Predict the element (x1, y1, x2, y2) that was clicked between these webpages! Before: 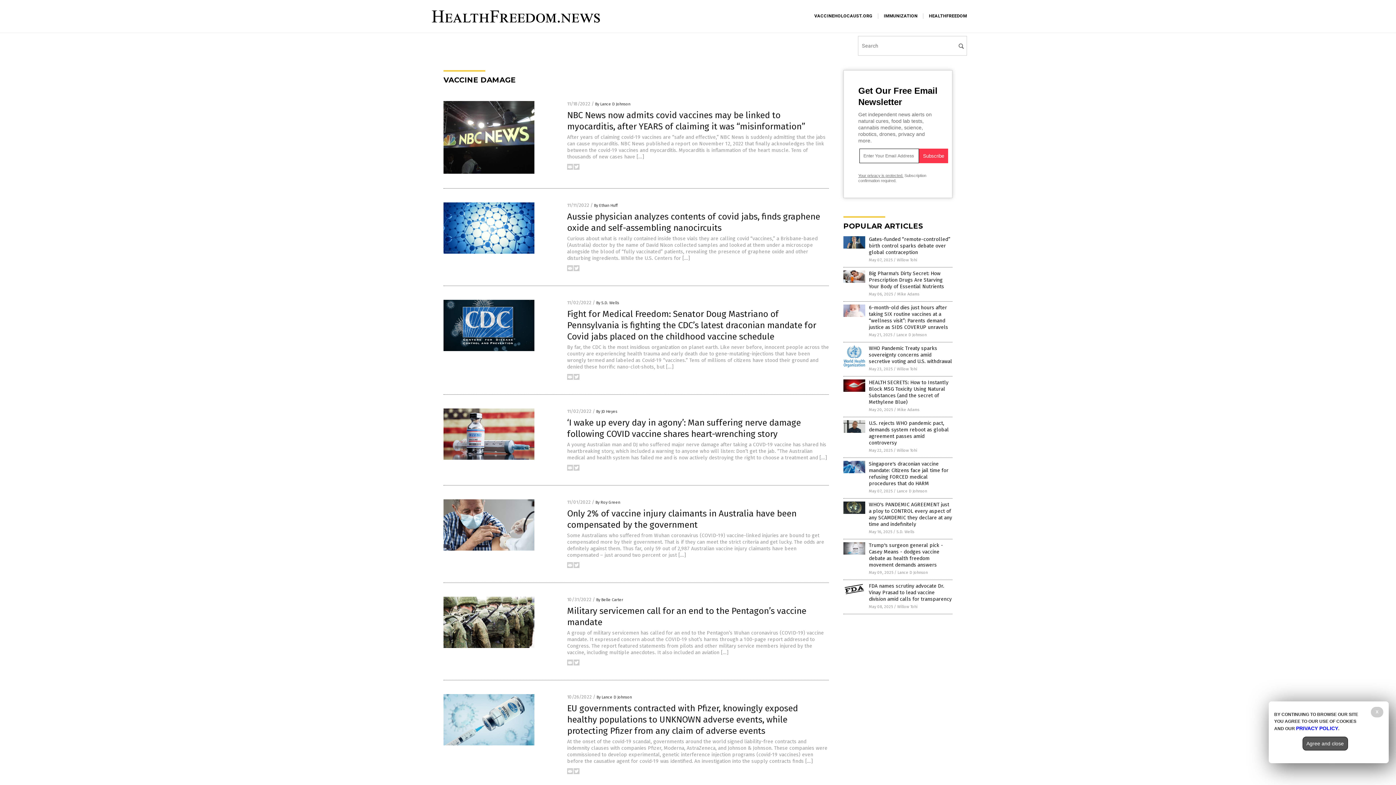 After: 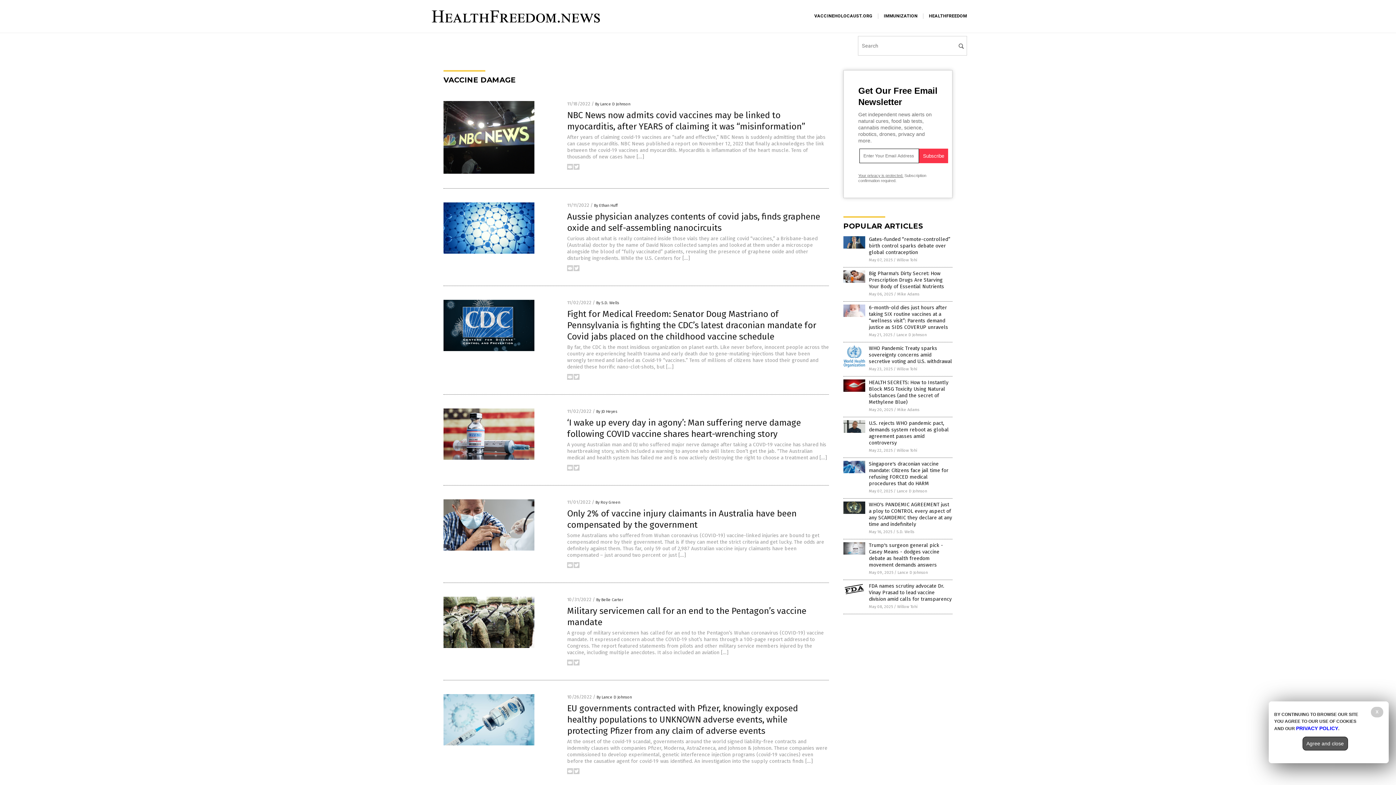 Action: bbox: (573, 770, 579, 775)